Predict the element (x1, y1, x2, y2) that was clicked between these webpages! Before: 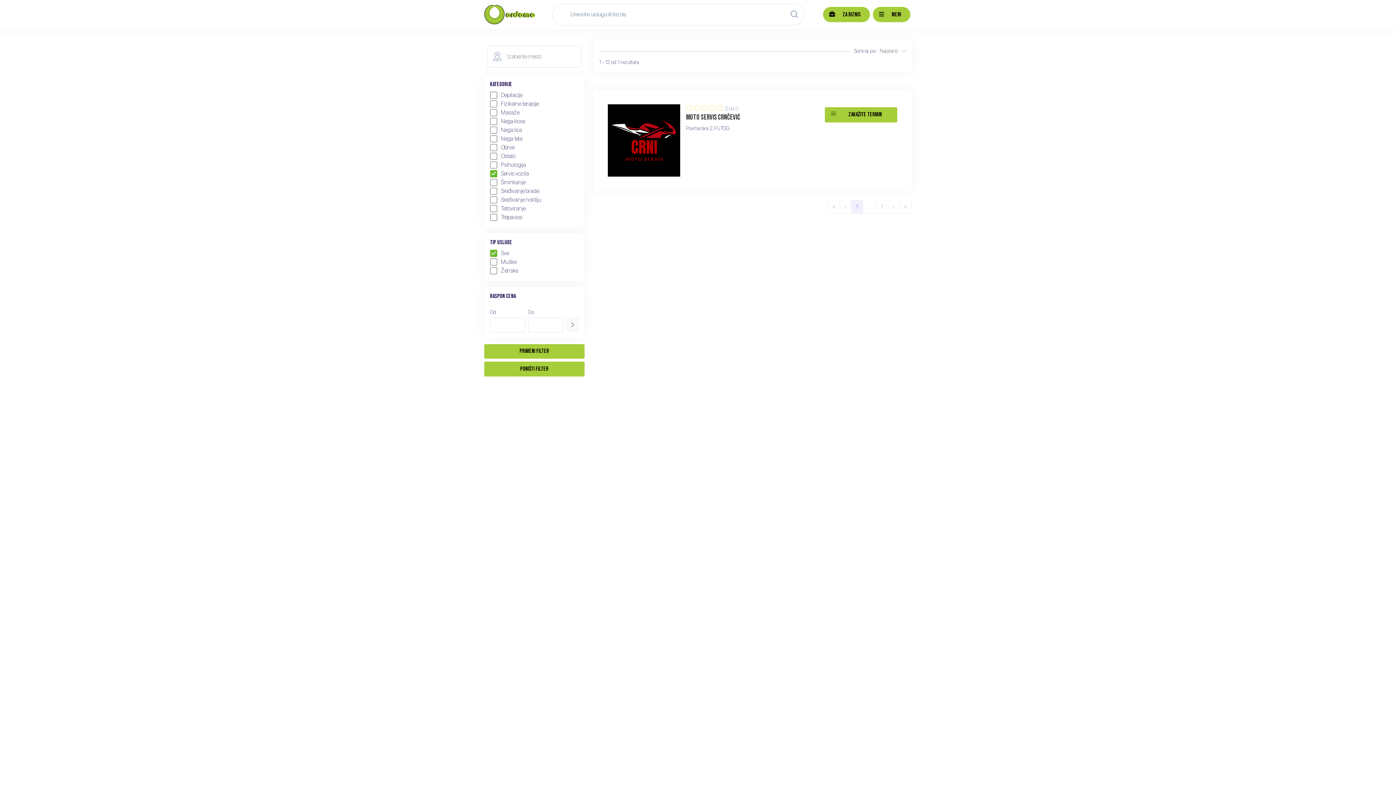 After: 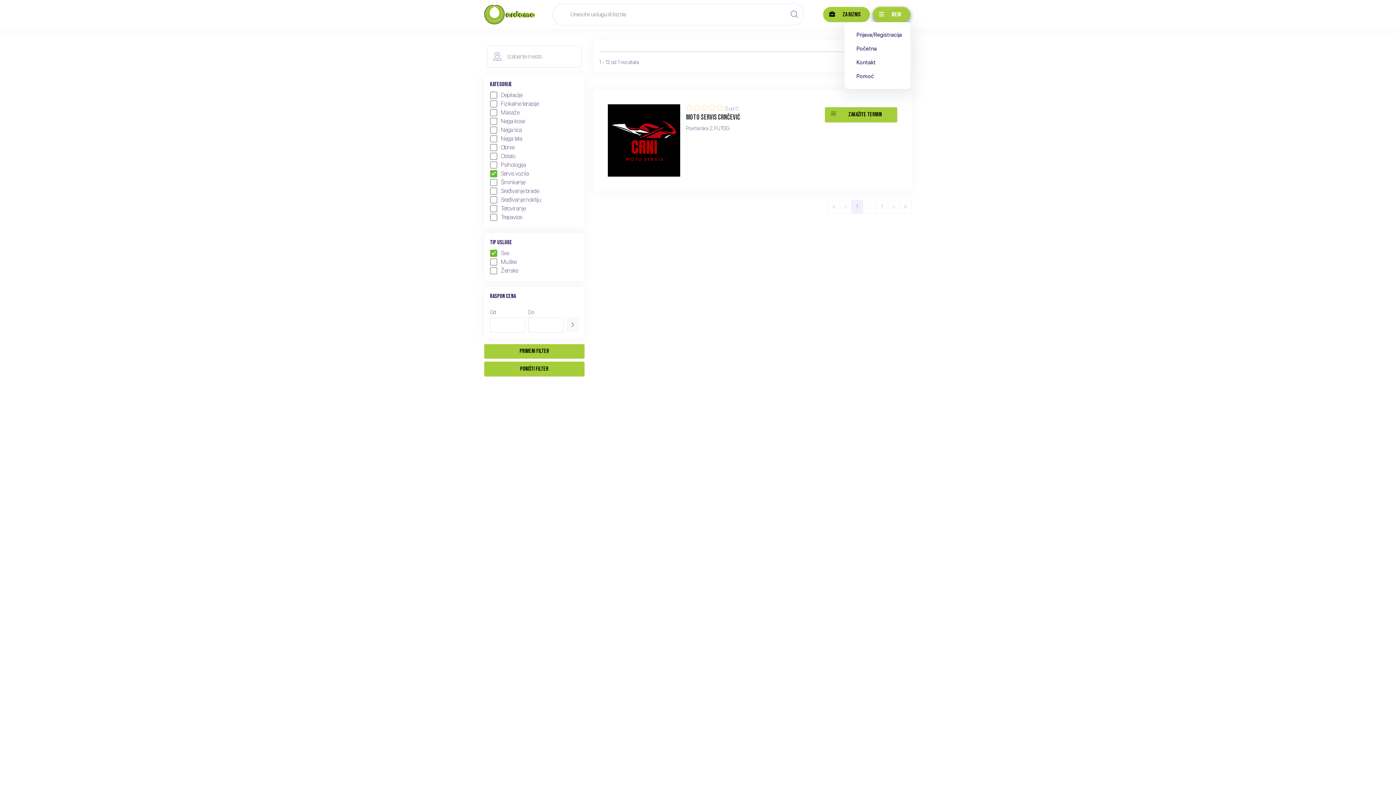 Action: label:  MENI bbox: (873, 6, 910, 22)